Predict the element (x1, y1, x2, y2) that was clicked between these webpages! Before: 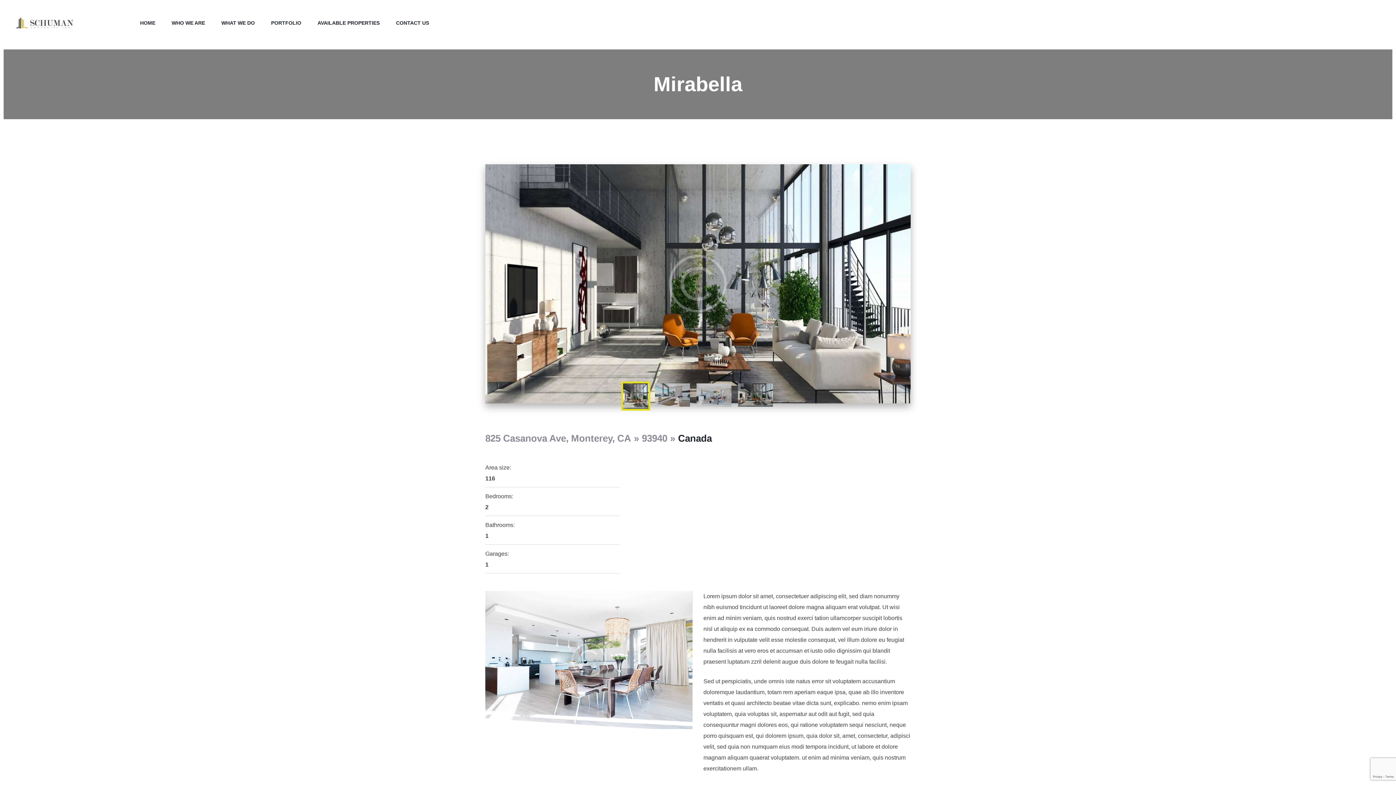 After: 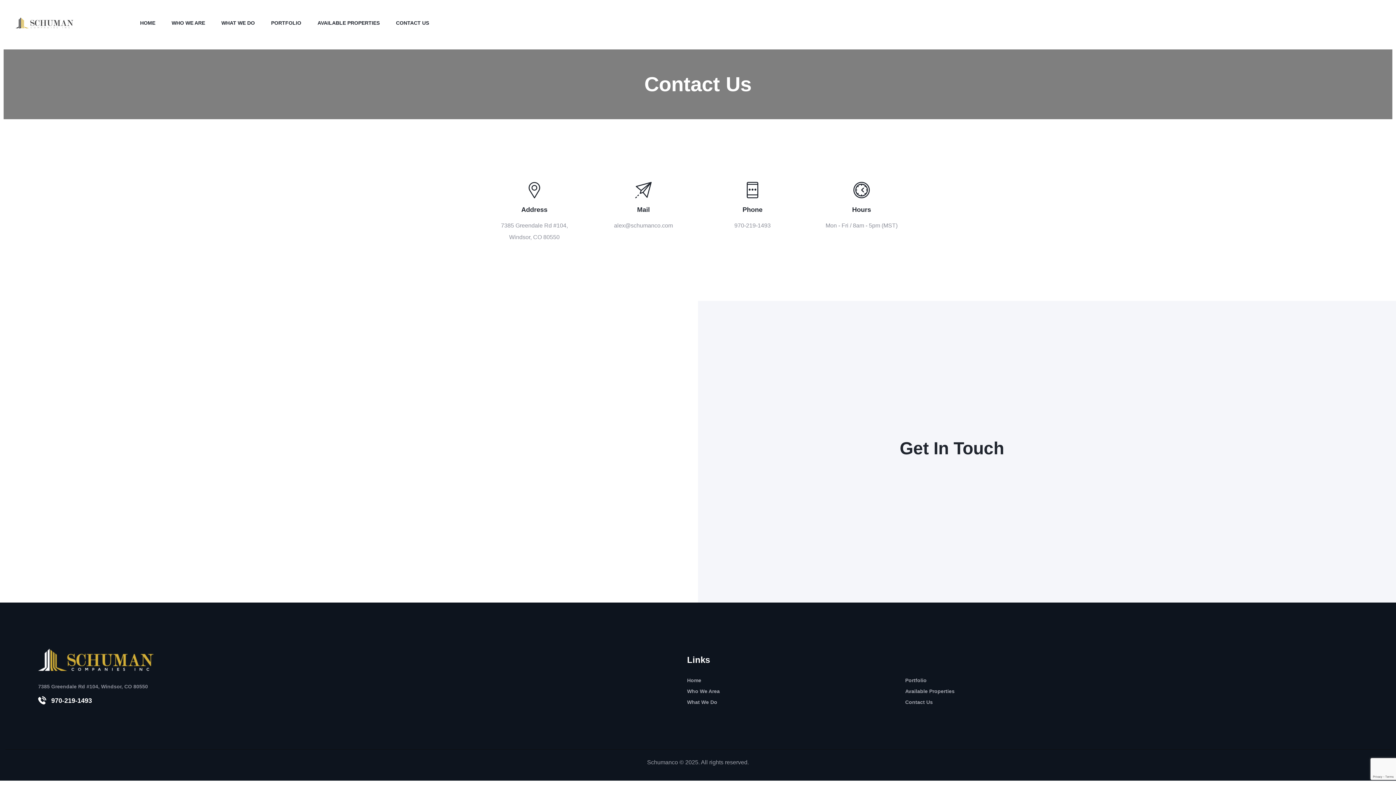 Action: label: CONTACT US bbox: (387, 14, 437, 31)